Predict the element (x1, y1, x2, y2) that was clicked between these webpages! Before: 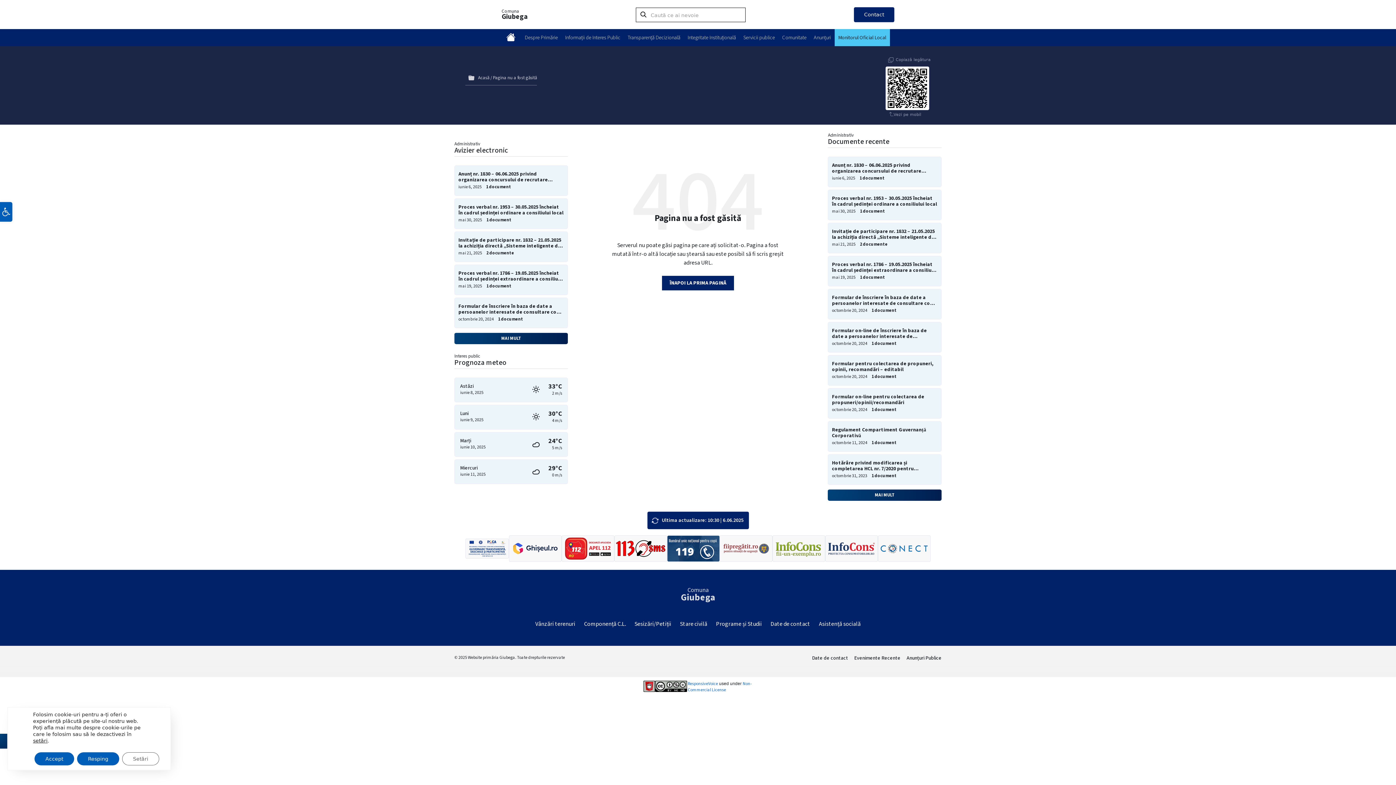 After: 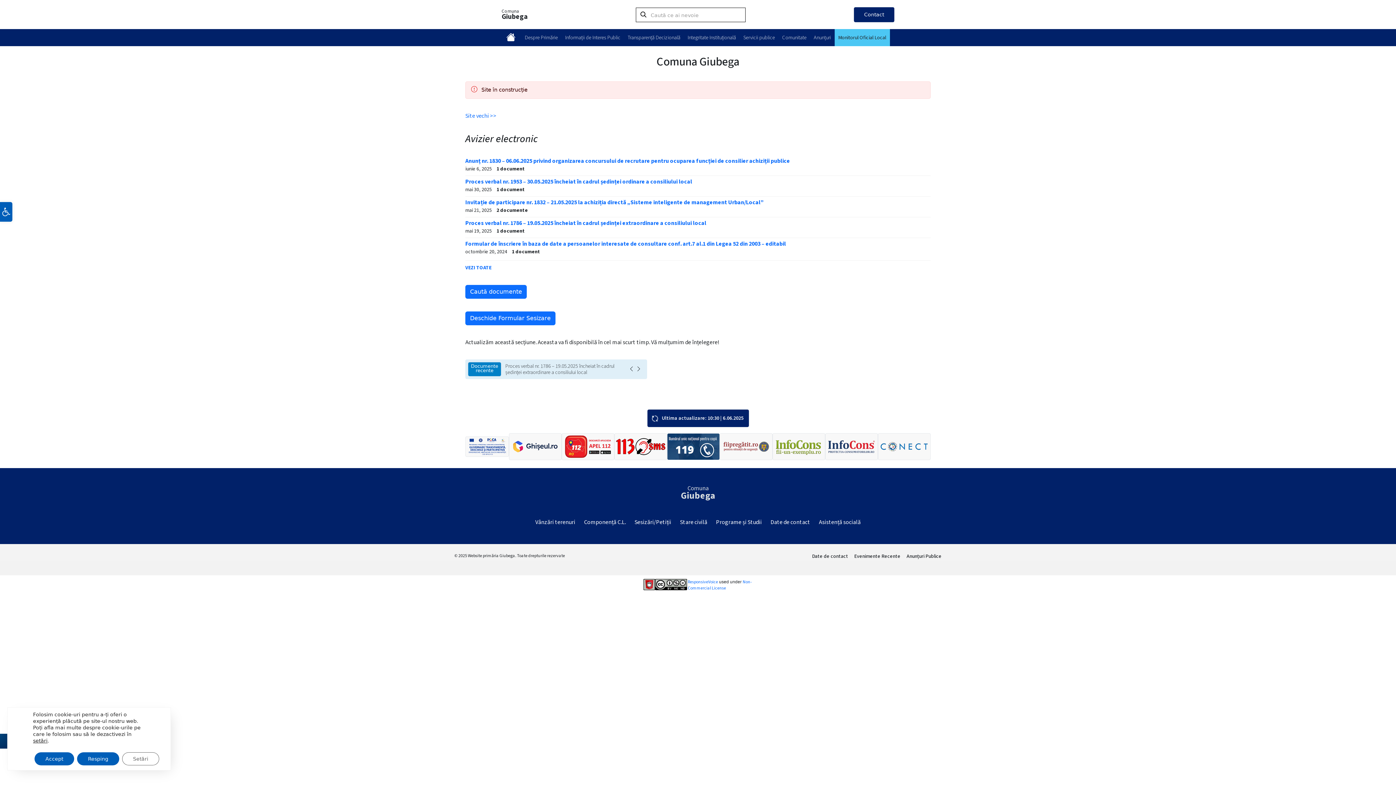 Action: bbox: (478, 74, 489, 81) label: Acasă